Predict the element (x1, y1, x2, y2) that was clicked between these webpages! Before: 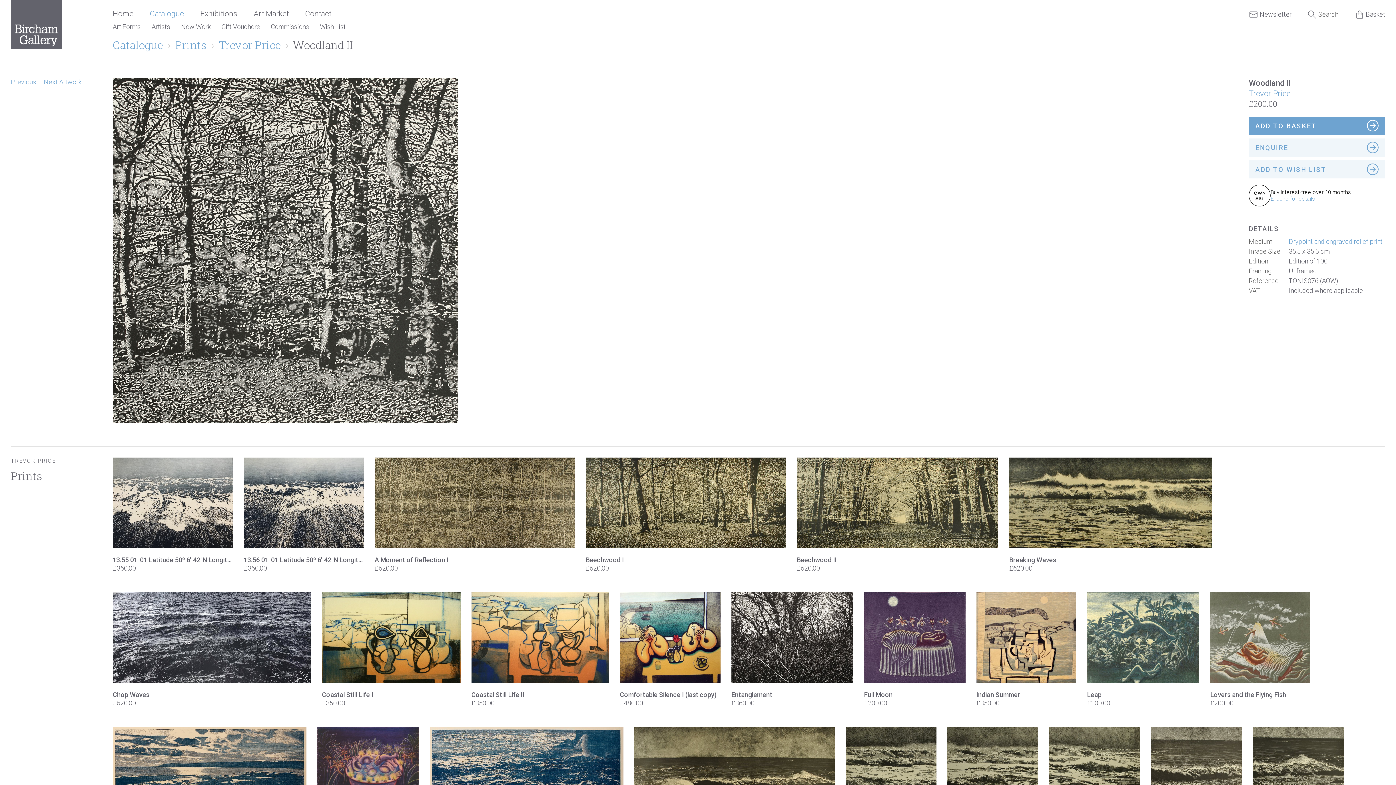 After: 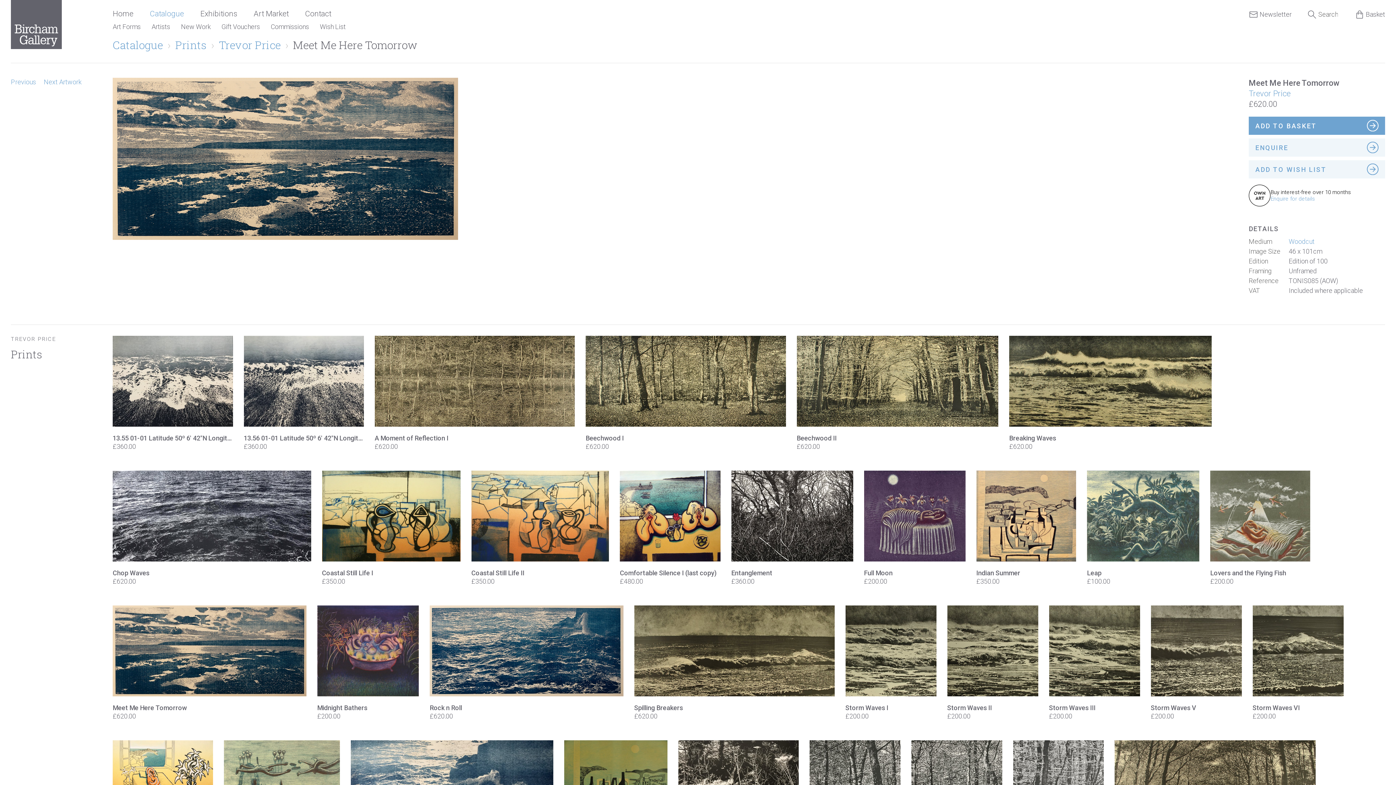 Action: label: Meet Me Here Tomorrow
£620.00 bbox: (112, 727, 306, 842)